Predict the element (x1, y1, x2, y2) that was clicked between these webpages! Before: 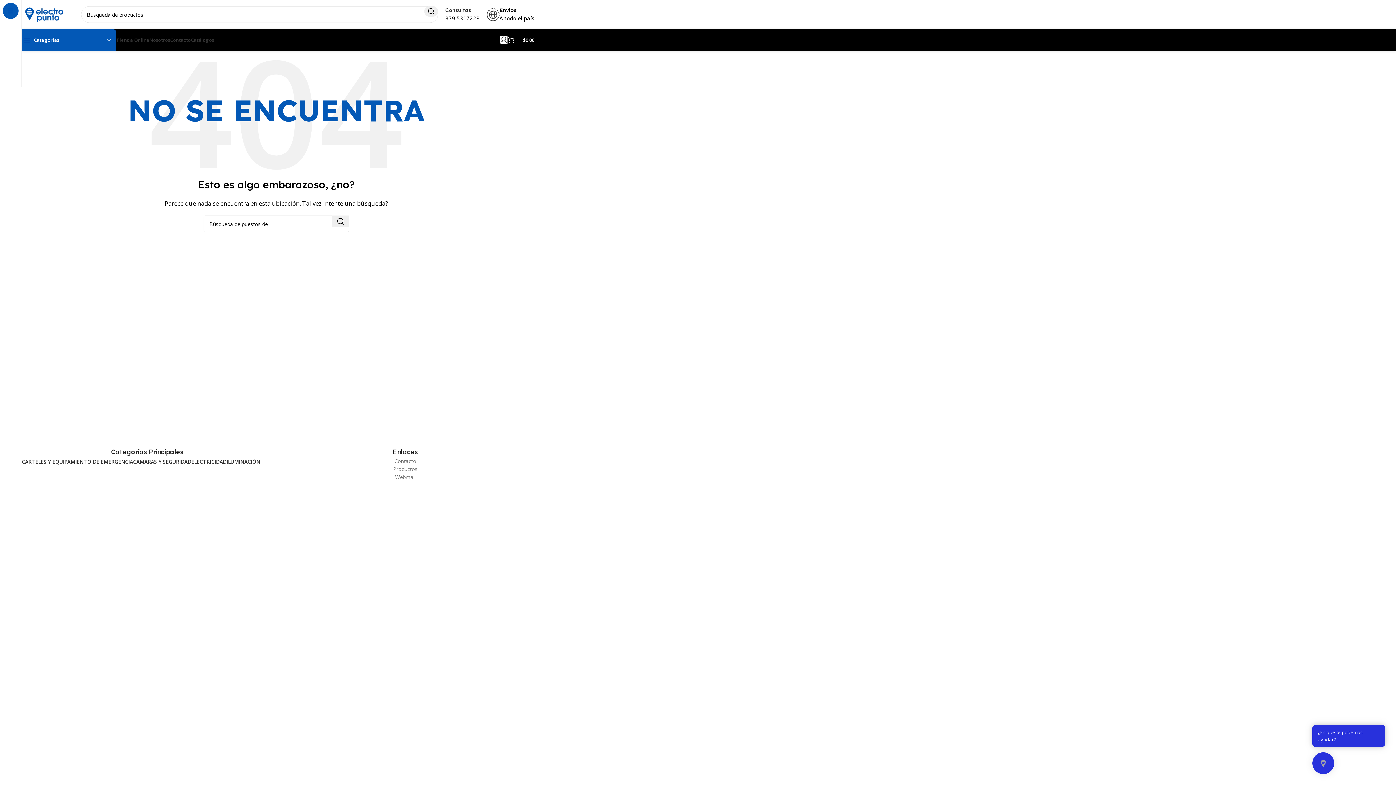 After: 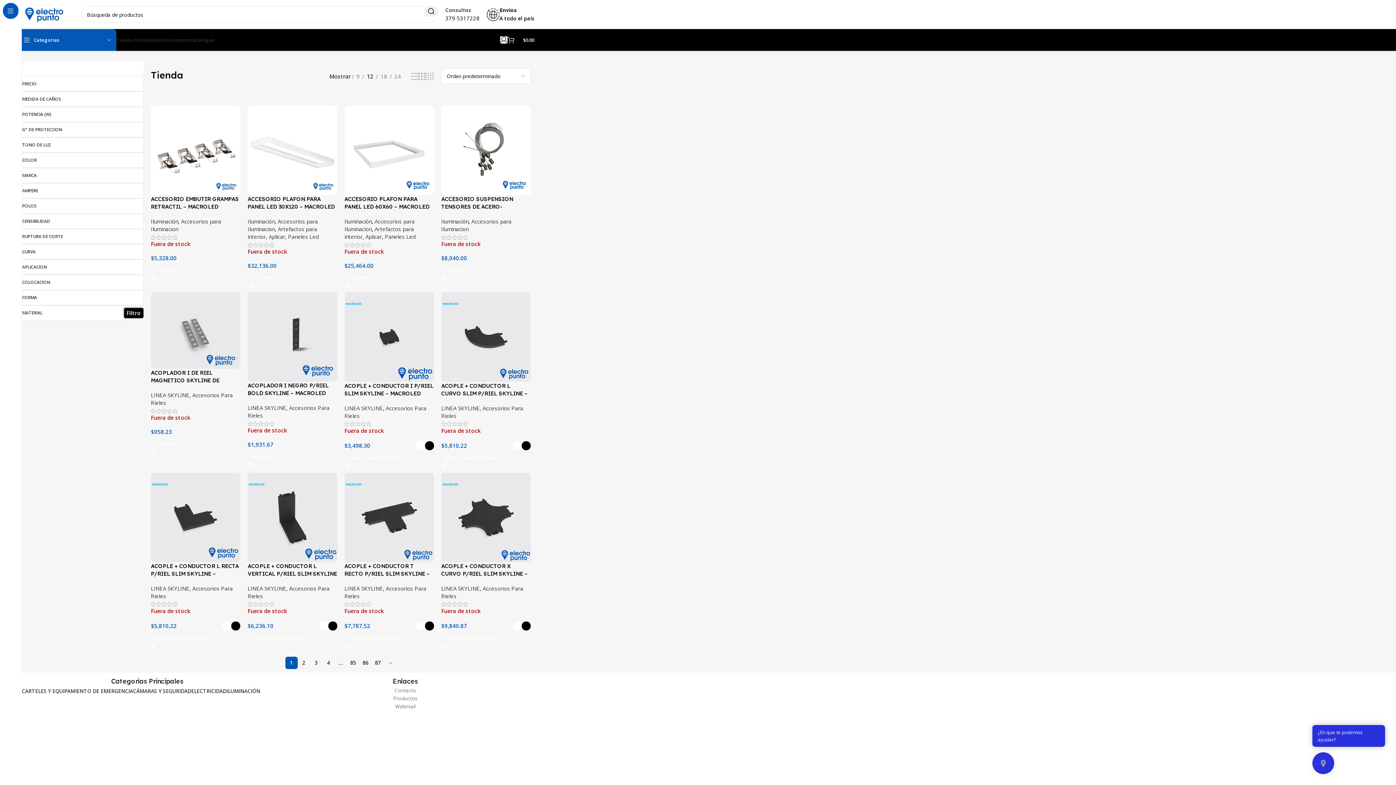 Action: bbox: (116, 32, 149, 47) label: Tienda Online